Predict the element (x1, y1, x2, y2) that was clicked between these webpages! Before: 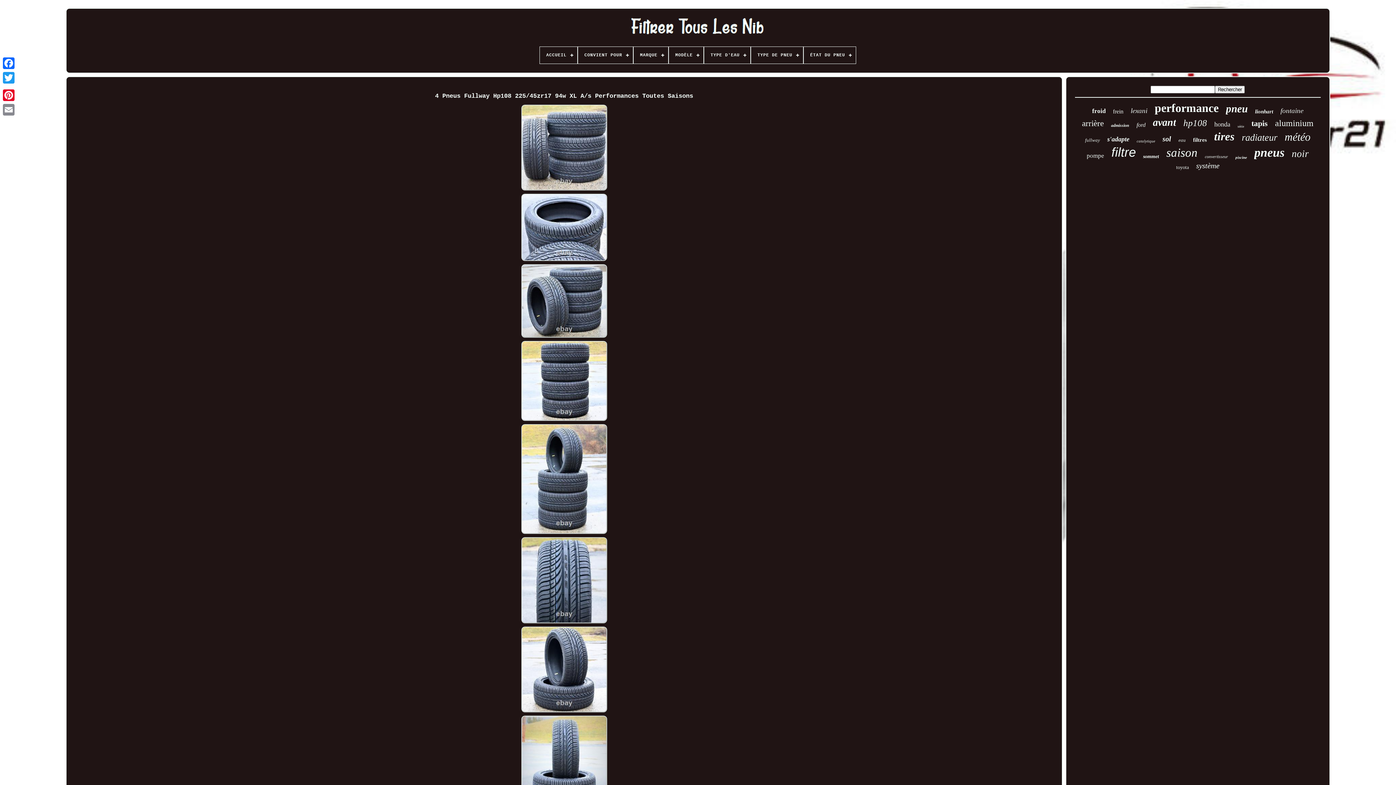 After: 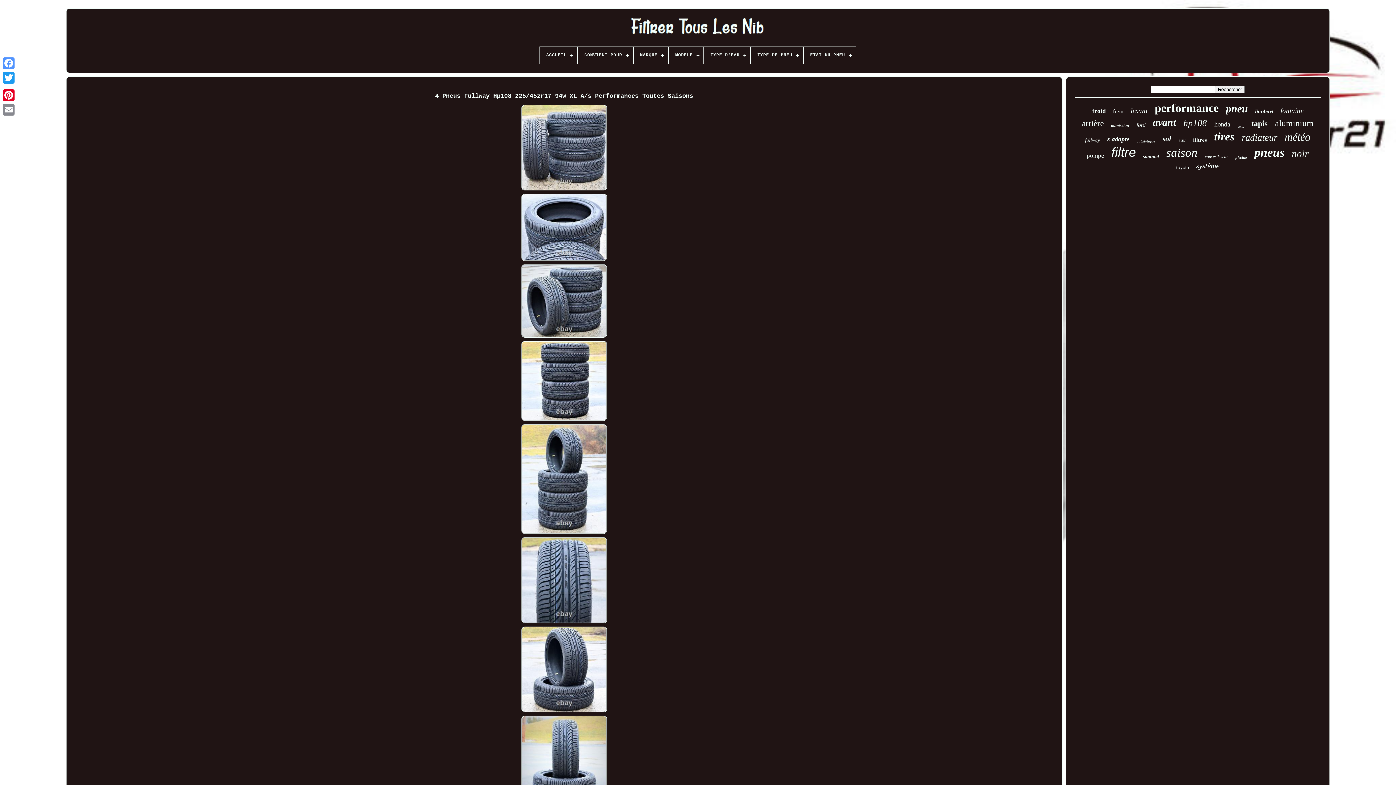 Action: bbox: (1, 56, 16, 70)